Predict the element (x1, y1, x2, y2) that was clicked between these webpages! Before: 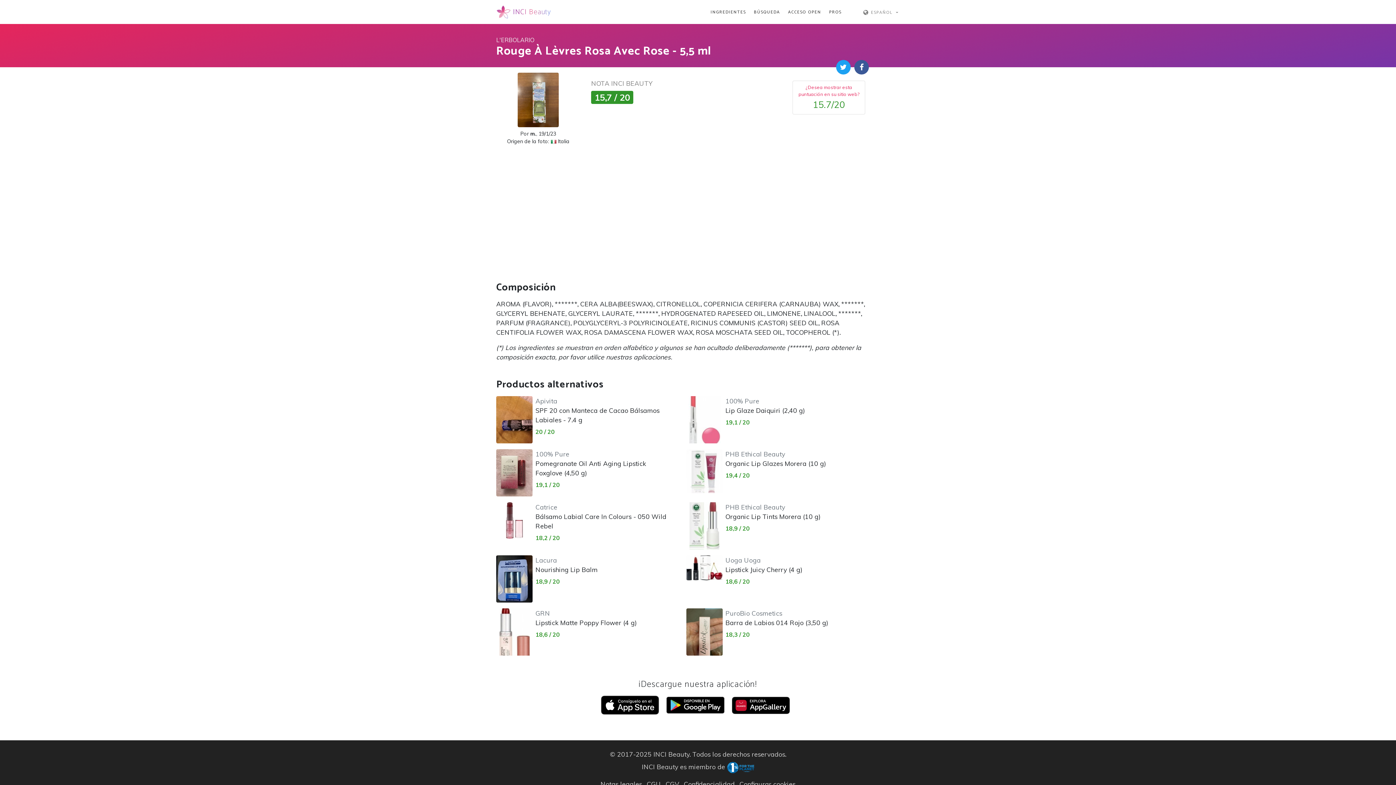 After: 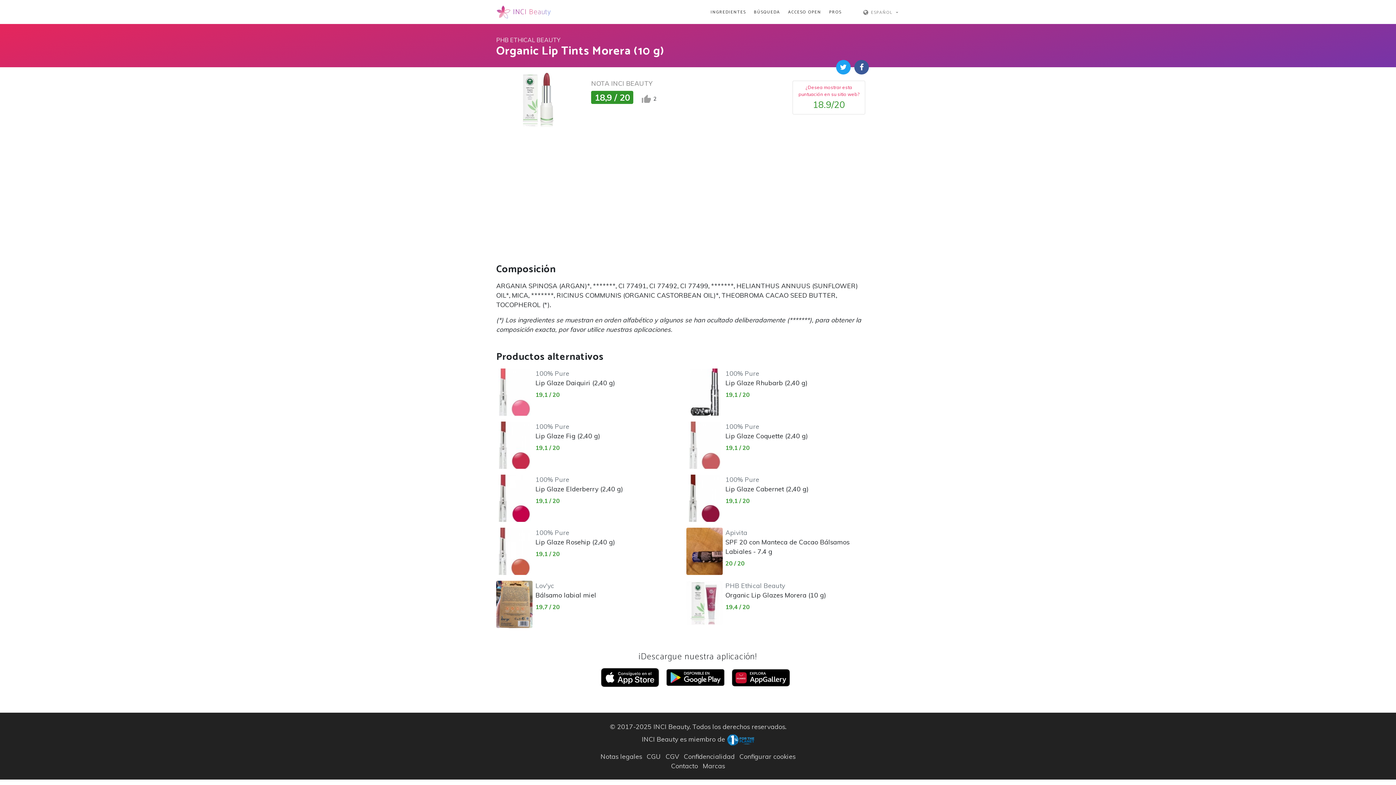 Action: label: PHB Ethical Beauty
Organic Lip Tints Morera (10 g) bbox: (725, 502, 820, 520)